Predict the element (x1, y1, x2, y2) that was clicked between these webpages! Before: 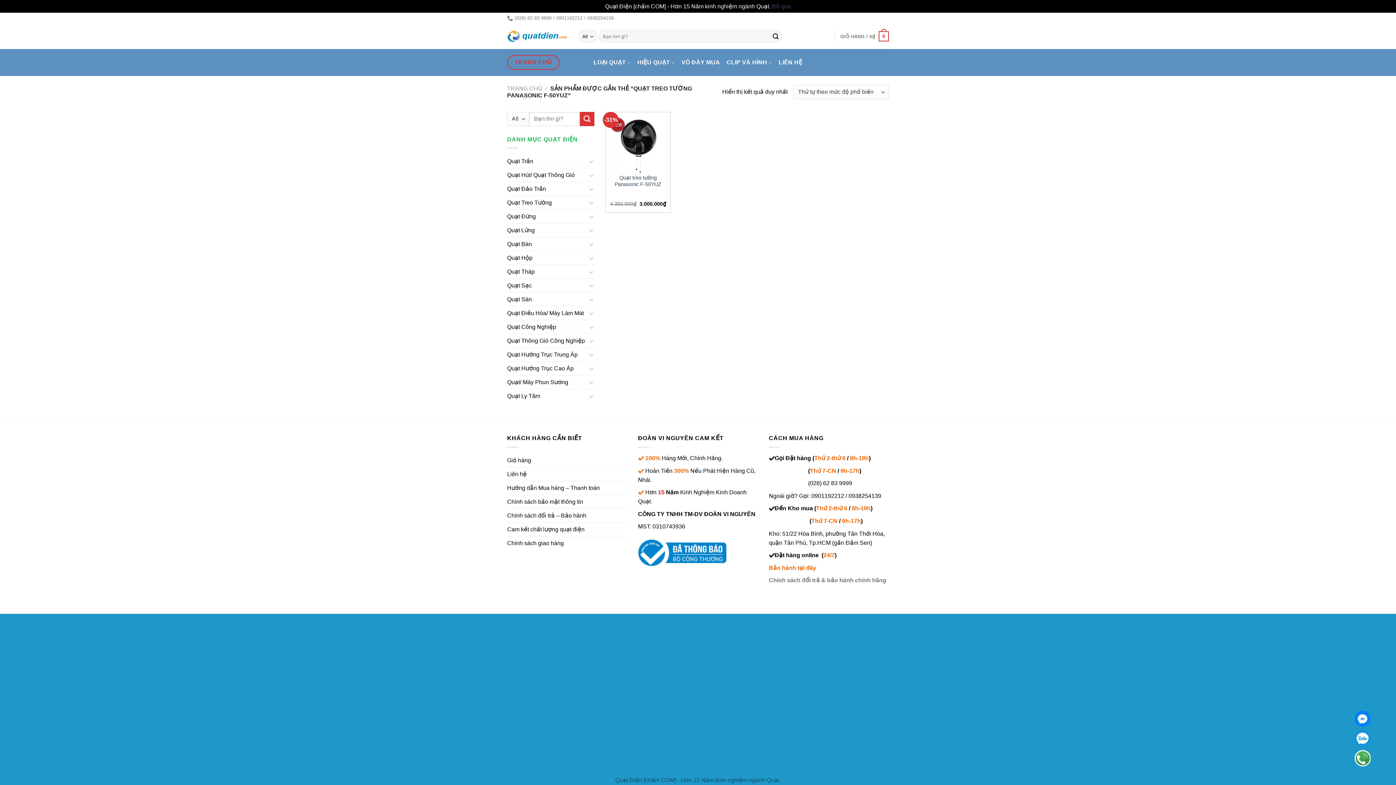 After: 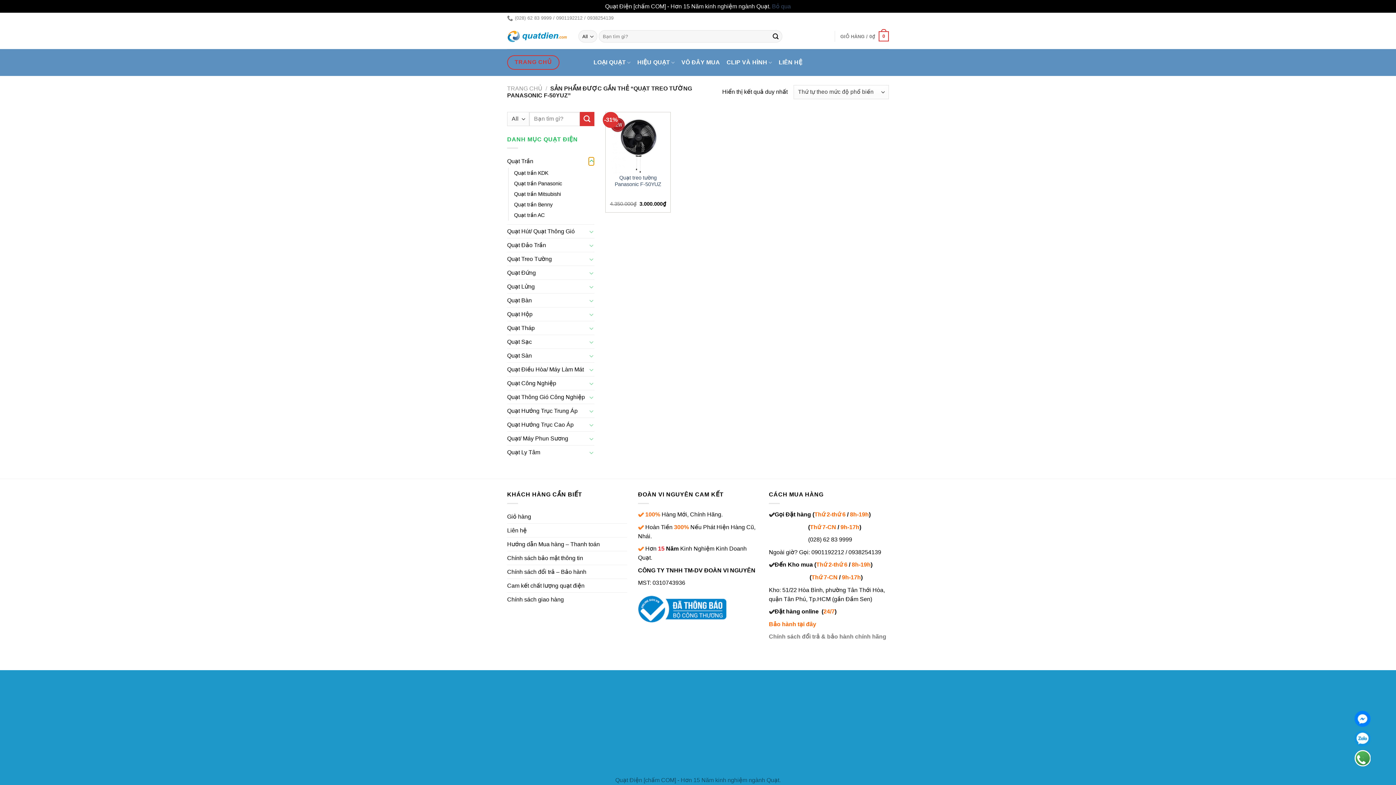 Action: label: Toggle bbox: (588, 157, 594, 165)